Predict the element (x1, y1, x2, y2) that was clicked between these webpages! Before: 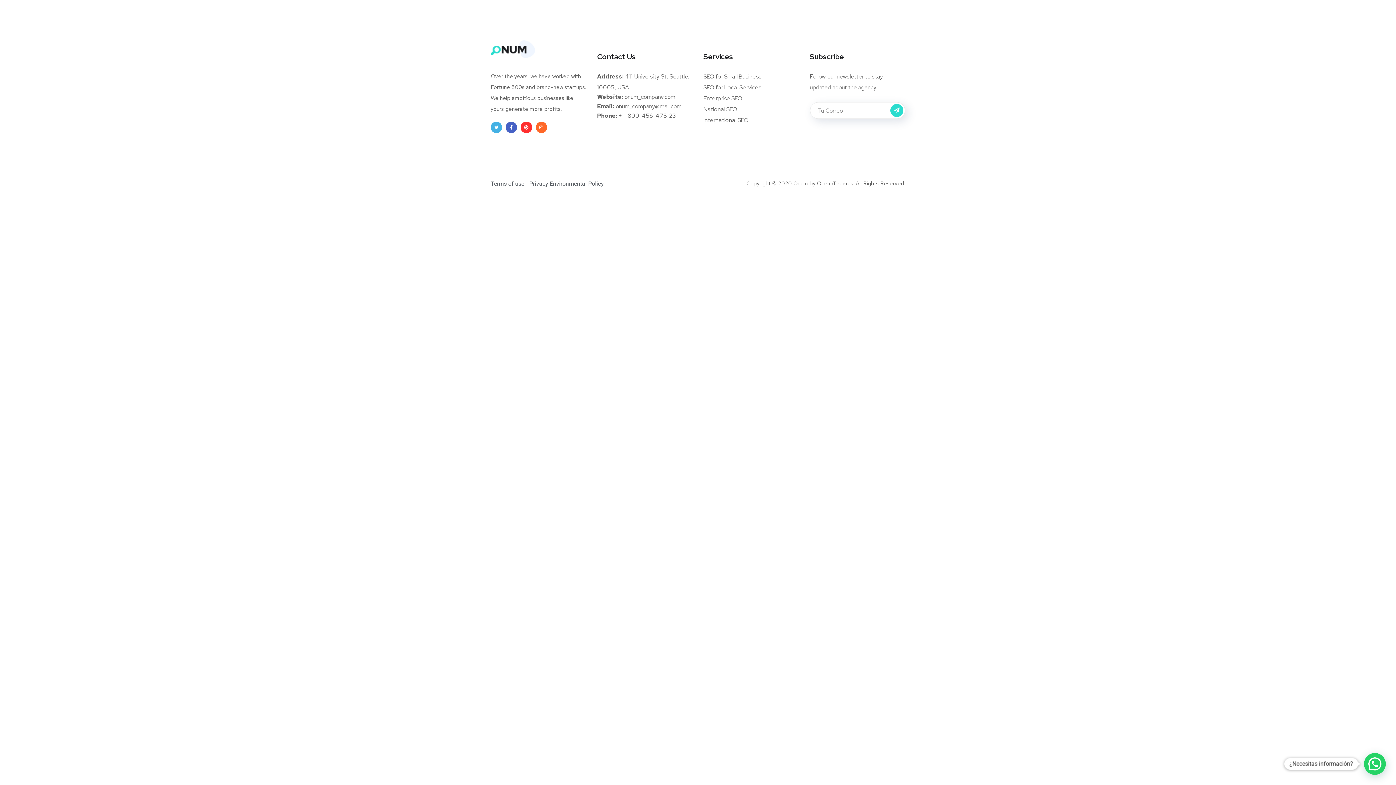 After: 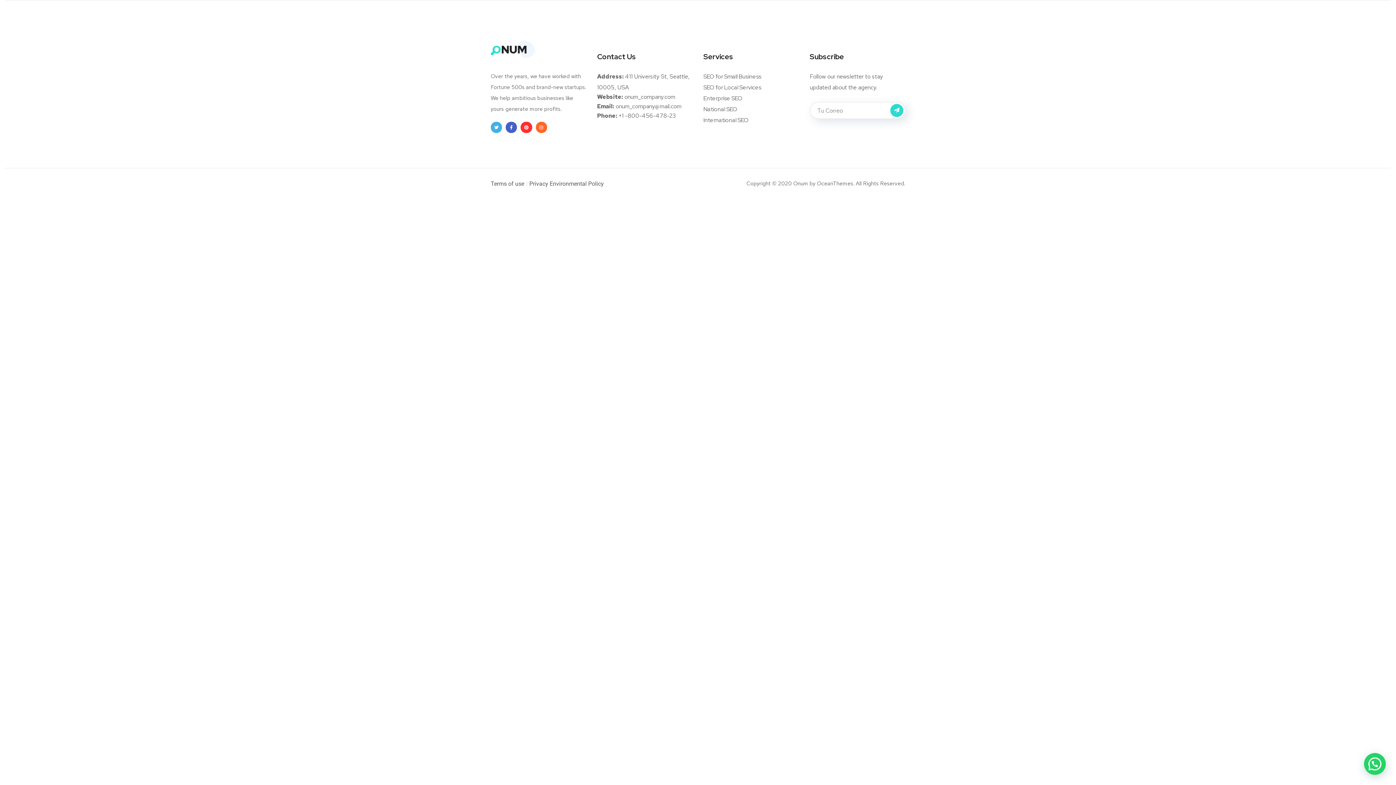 Action: bbox: (888, 102, 905, 118)